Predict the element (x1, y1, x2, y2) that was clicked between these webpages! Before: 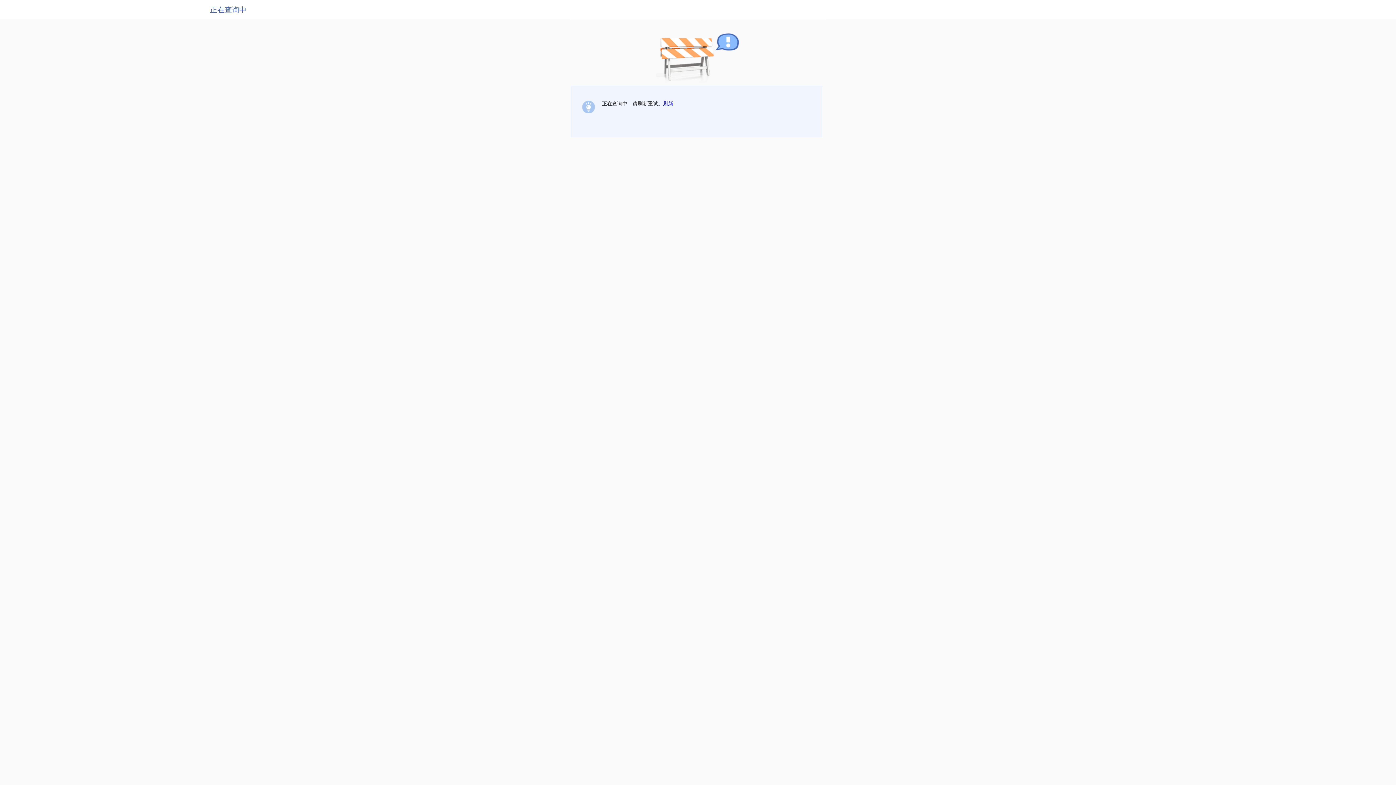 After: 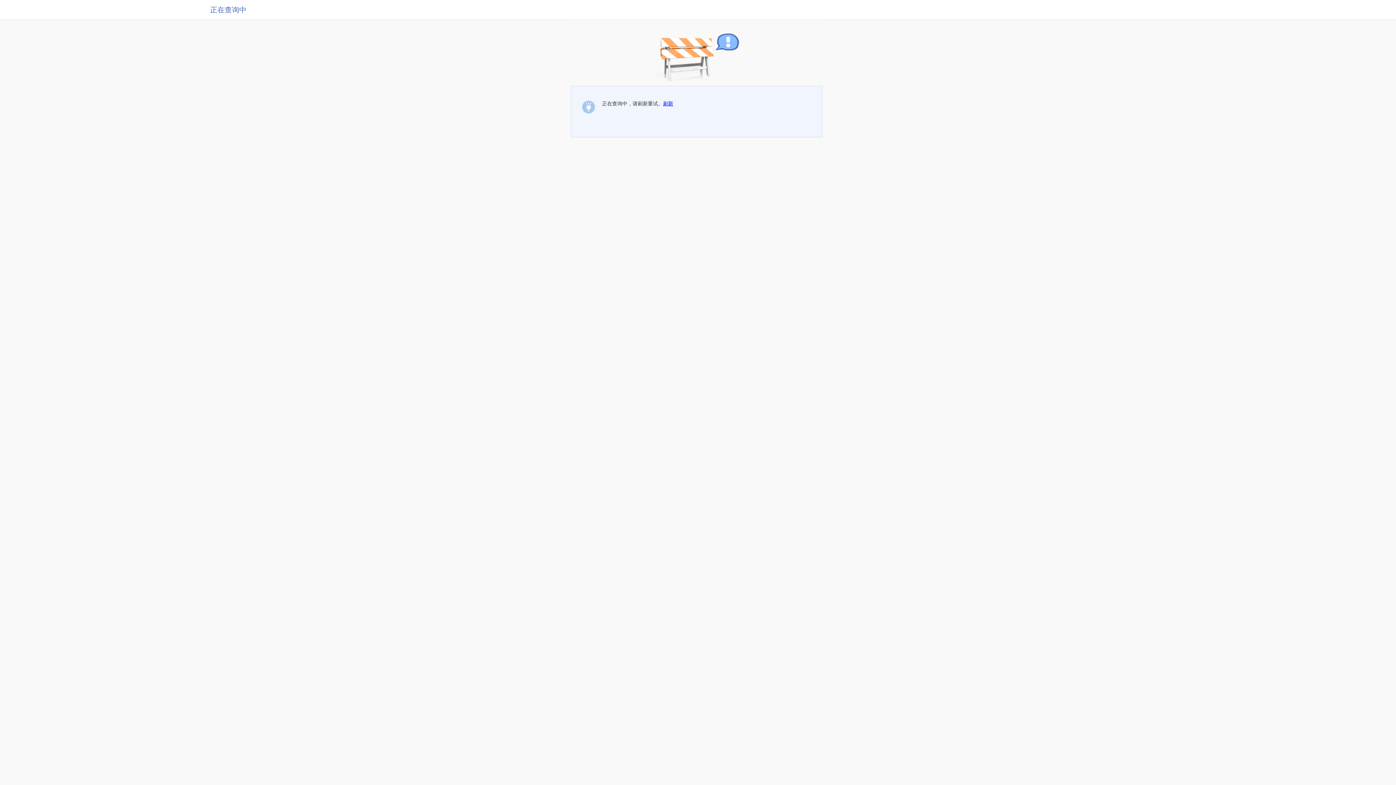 Action: label: 刷新 bbox: (663, 100, 673, 106)